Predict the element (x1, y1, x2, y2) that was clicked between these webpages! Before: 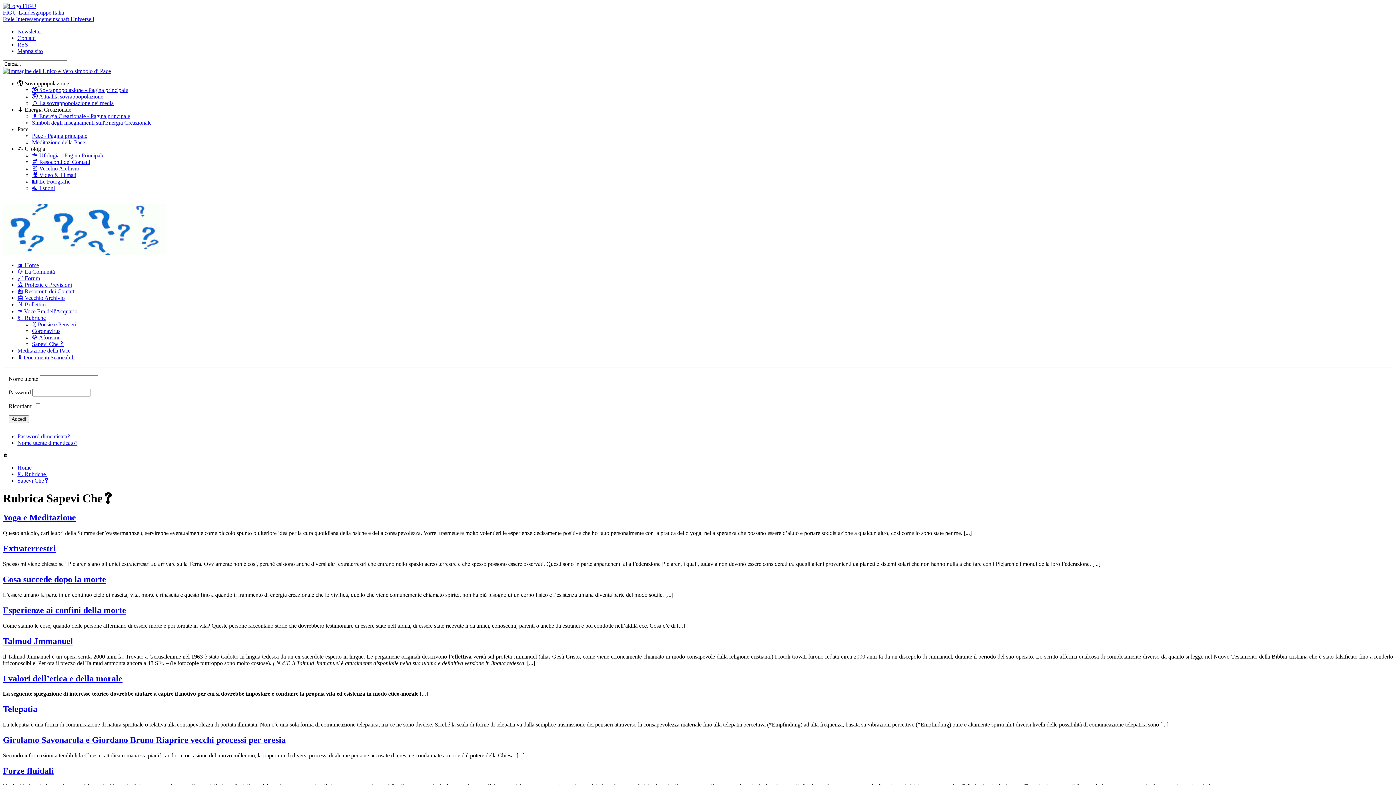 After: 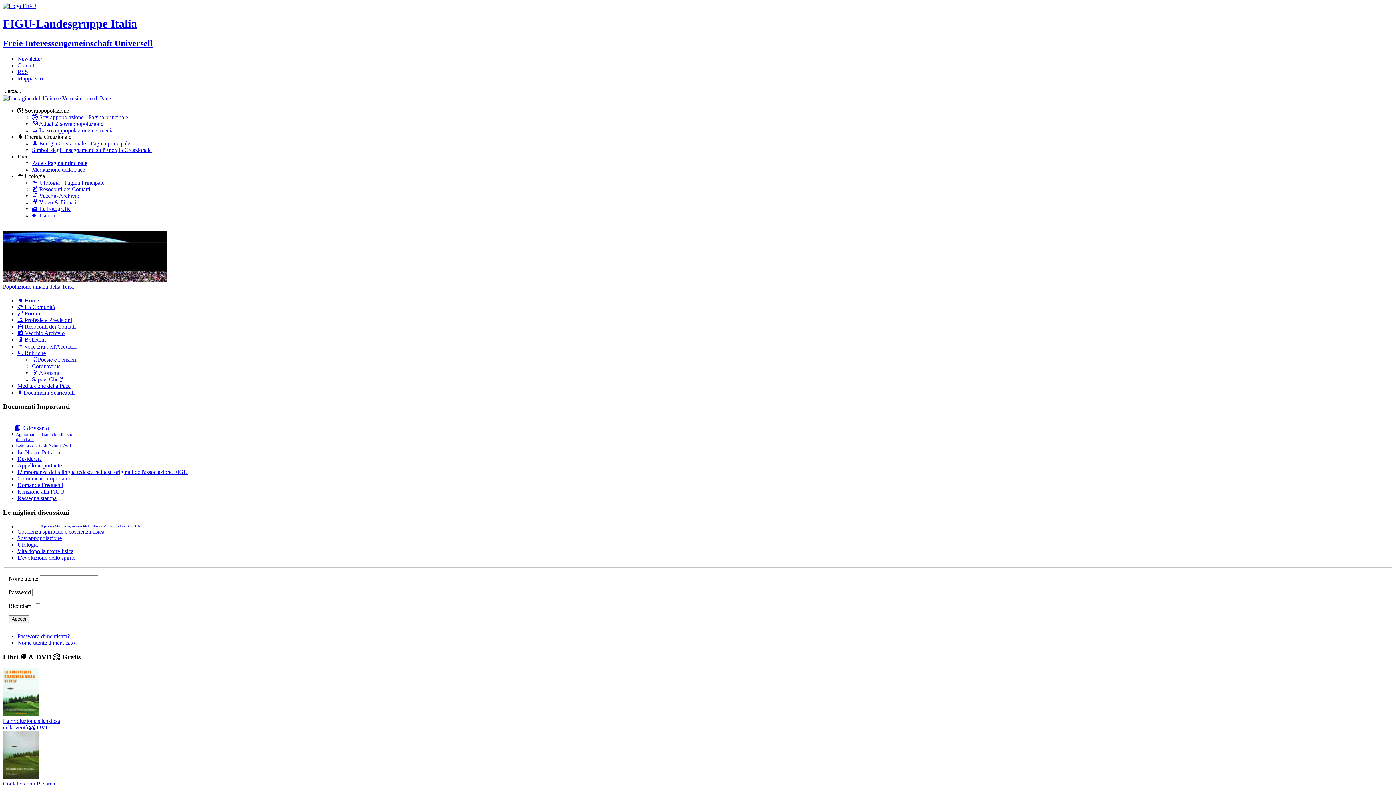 Action: label: Home  bbox: (17, 464, 33, 470)